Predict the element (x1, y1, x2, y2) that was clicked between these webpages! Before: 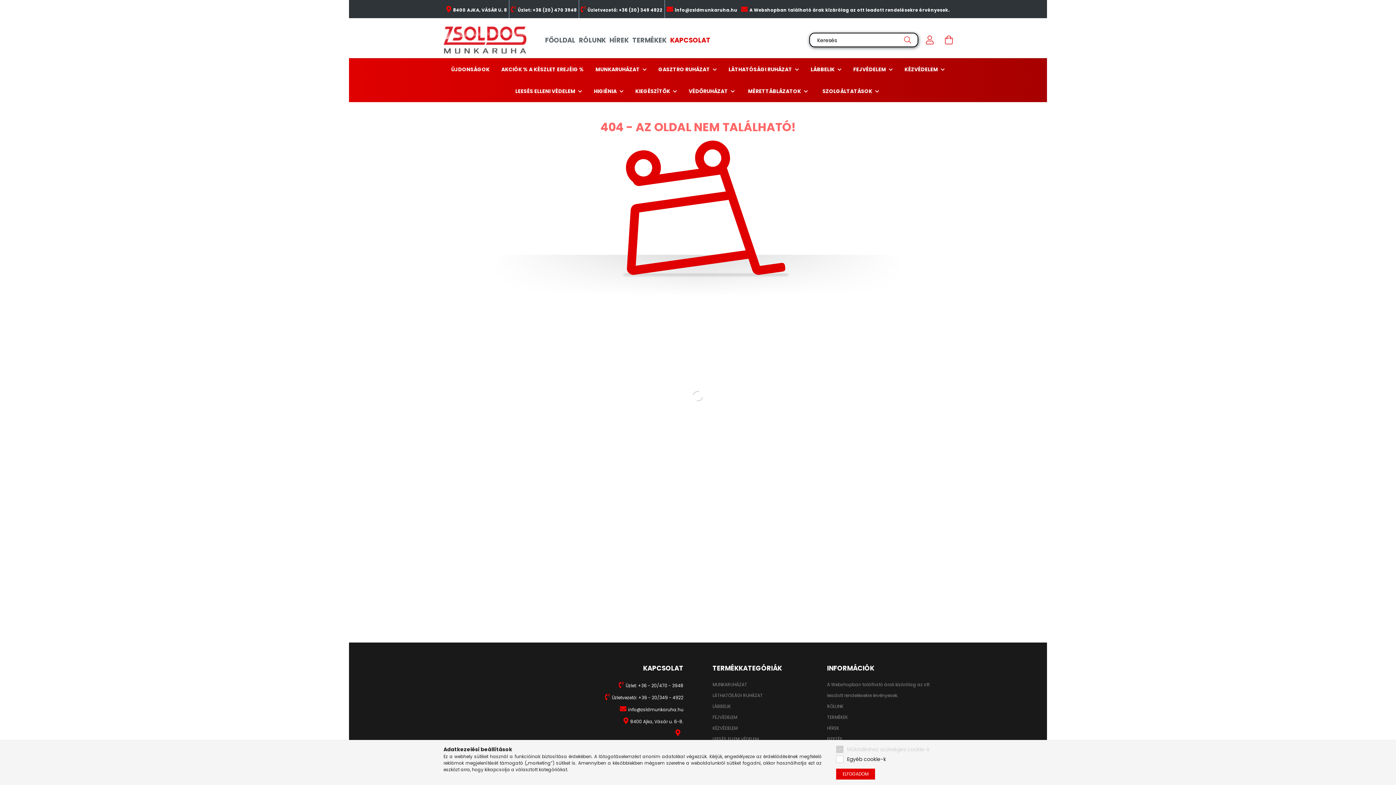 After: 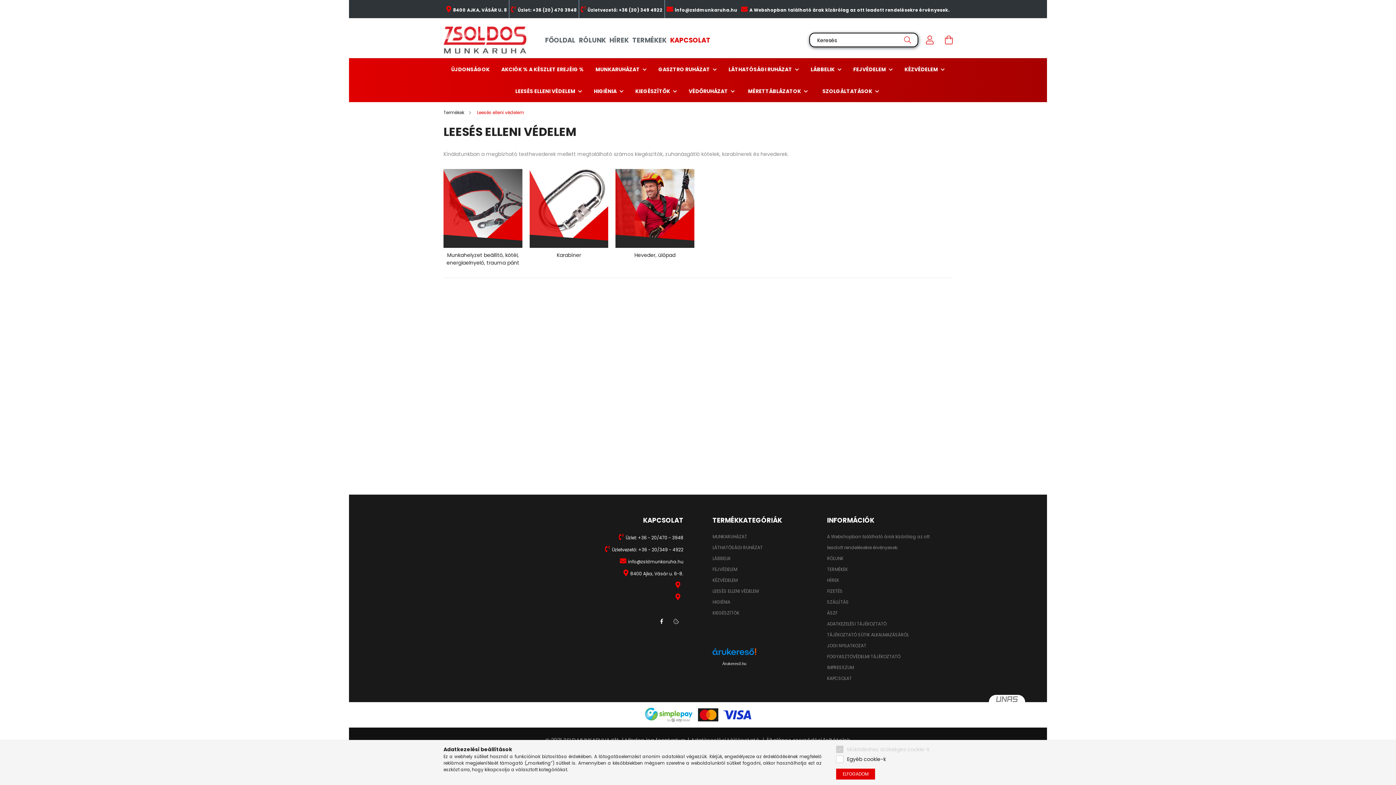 Action: label: LEESÉS ELLENI VÉDELEM  bbox: (515, 87, 576, 94)